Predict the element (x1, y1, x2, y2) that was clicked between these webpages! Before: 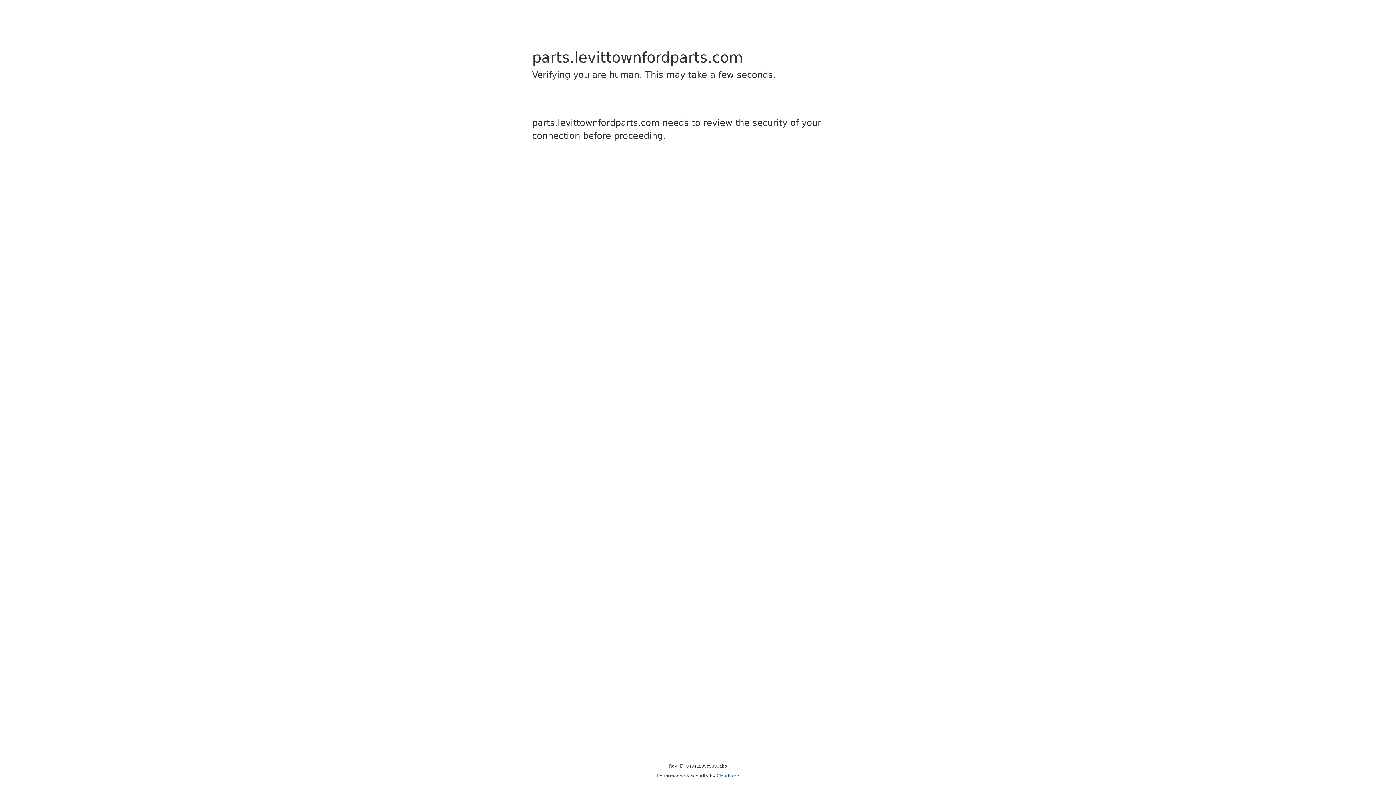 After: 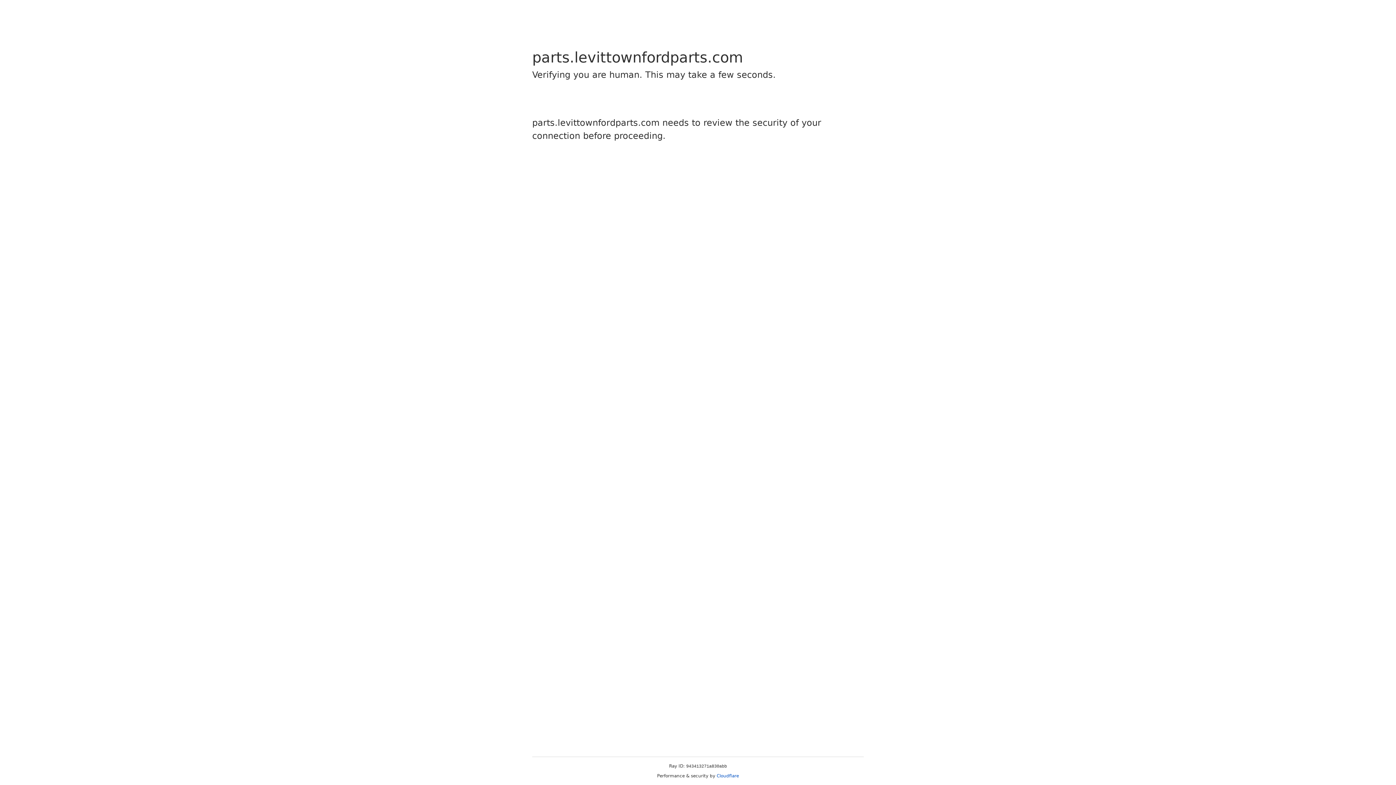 Action: bbox: (716, 773, 739, 778) label: Cloudflare